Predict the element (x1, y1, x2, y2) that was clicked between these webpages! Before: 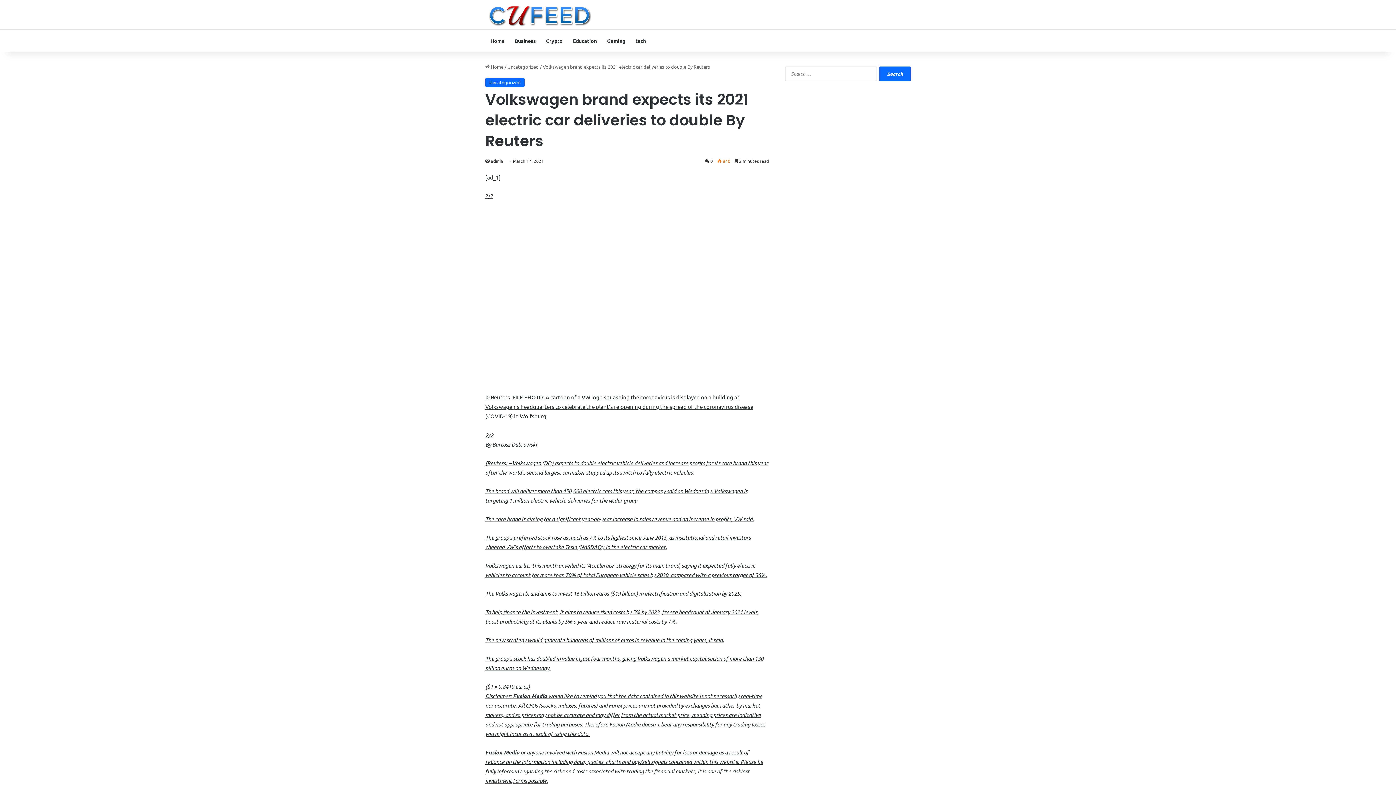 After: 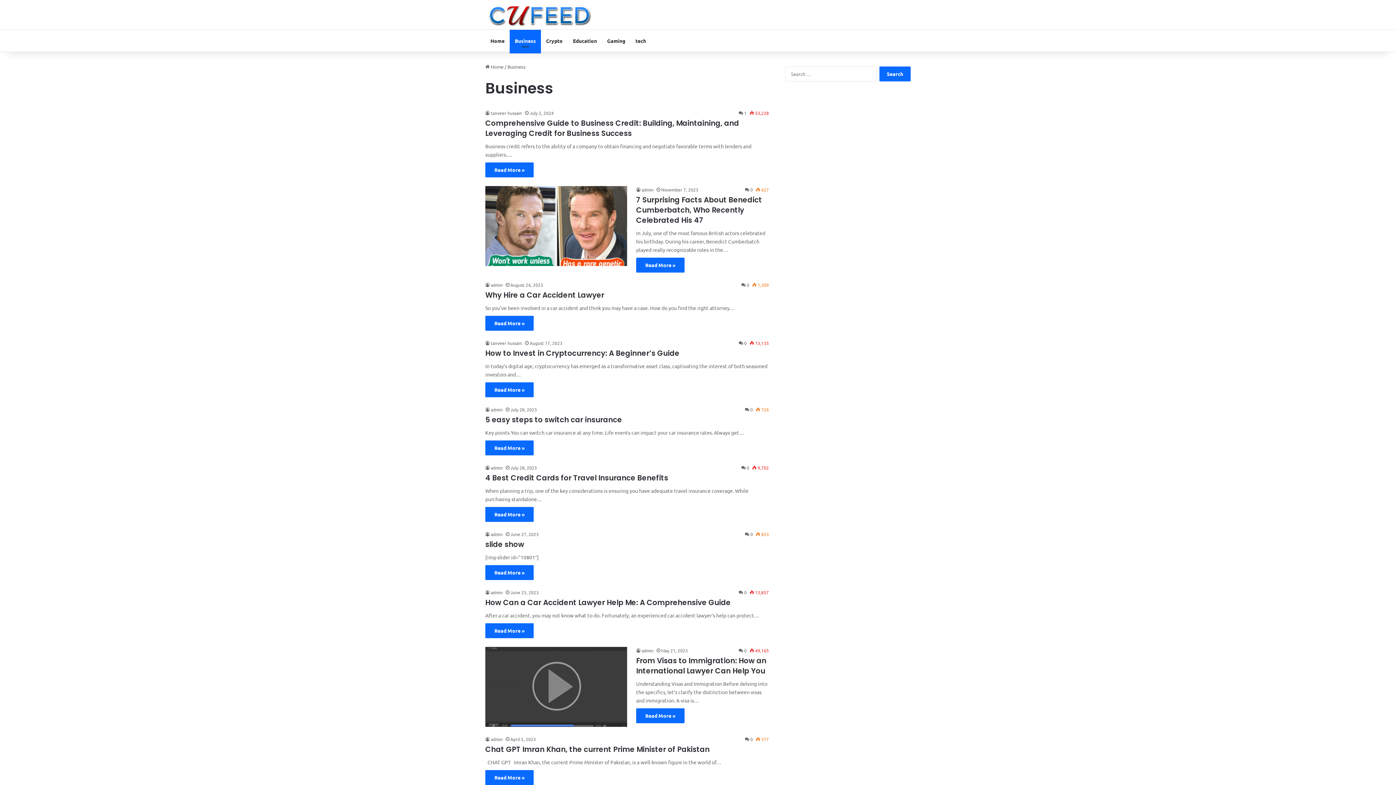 Action: bbox: (509, 29, 541, 51) label: Business